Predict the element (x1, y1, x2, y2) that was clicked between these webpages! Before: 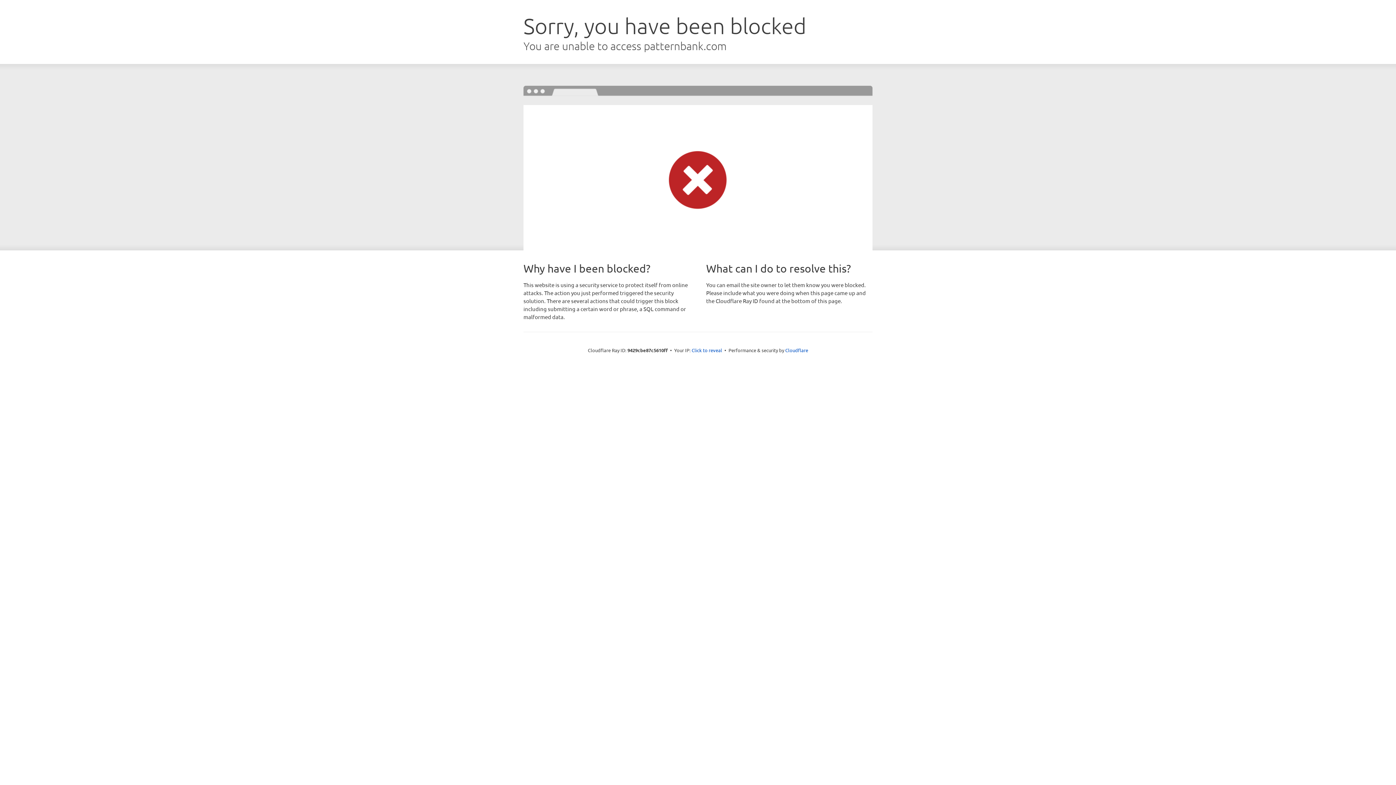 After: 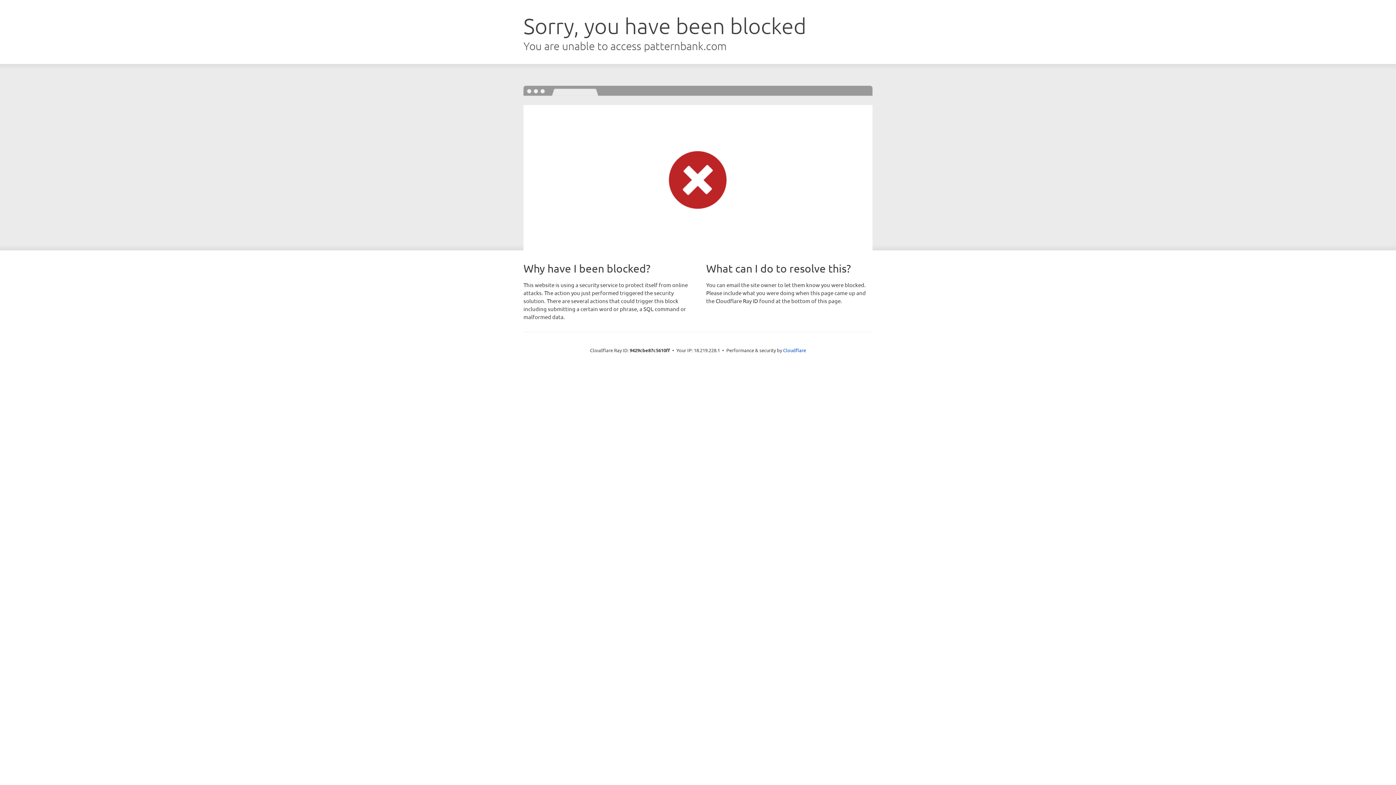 Action: label: Click to reveal bbox: (691, 346, 722, 353)